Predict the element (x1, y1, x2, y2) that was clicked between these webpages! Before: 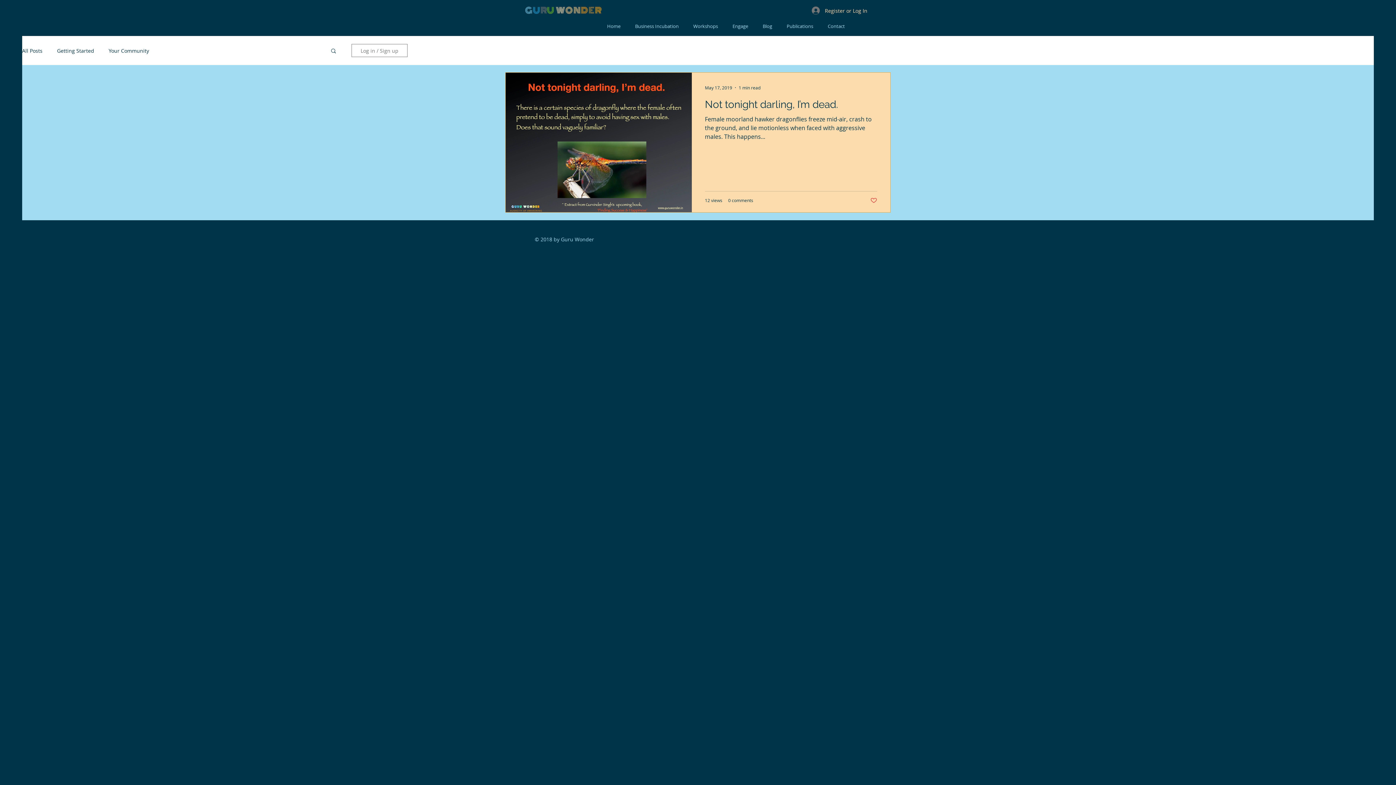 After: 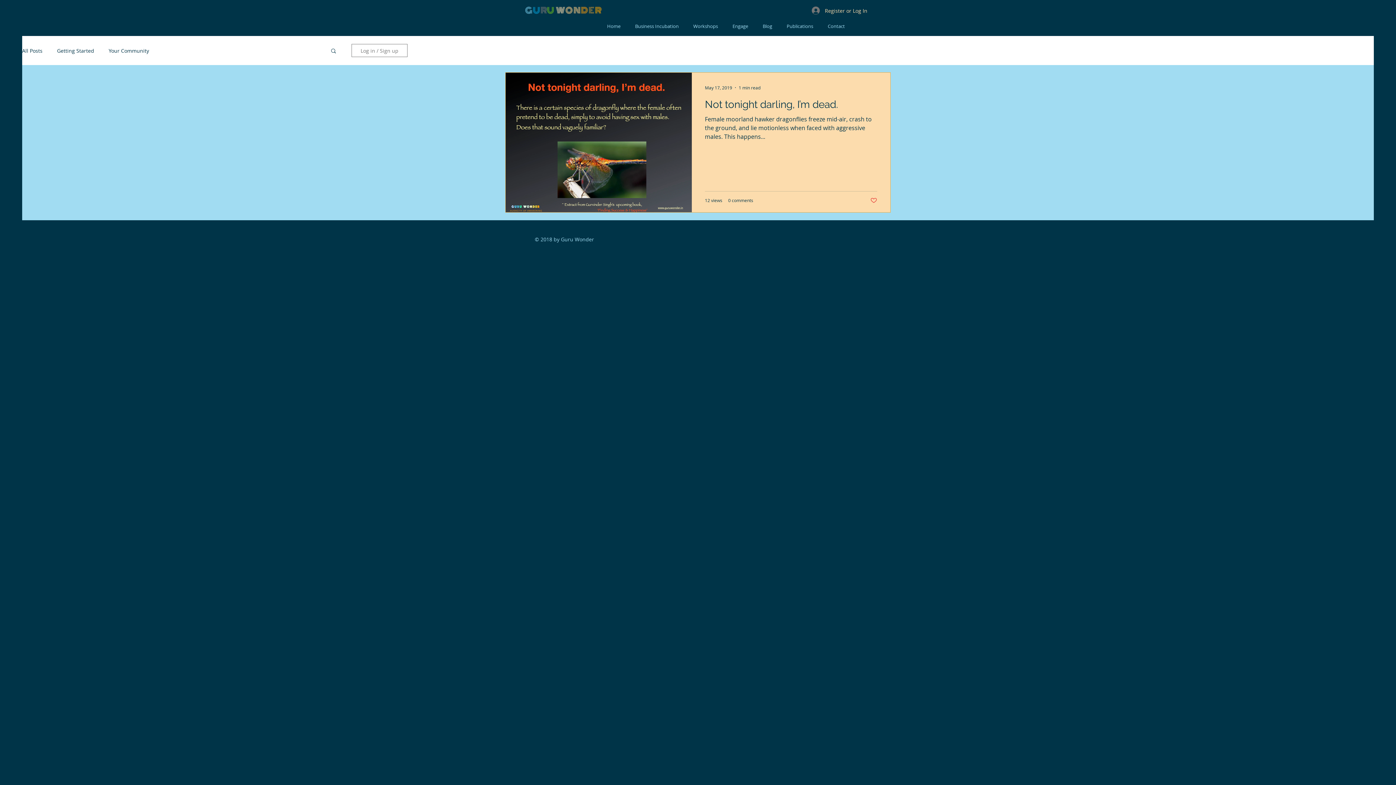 Action: label: Like post bbox: (870, 196, 877, 203)